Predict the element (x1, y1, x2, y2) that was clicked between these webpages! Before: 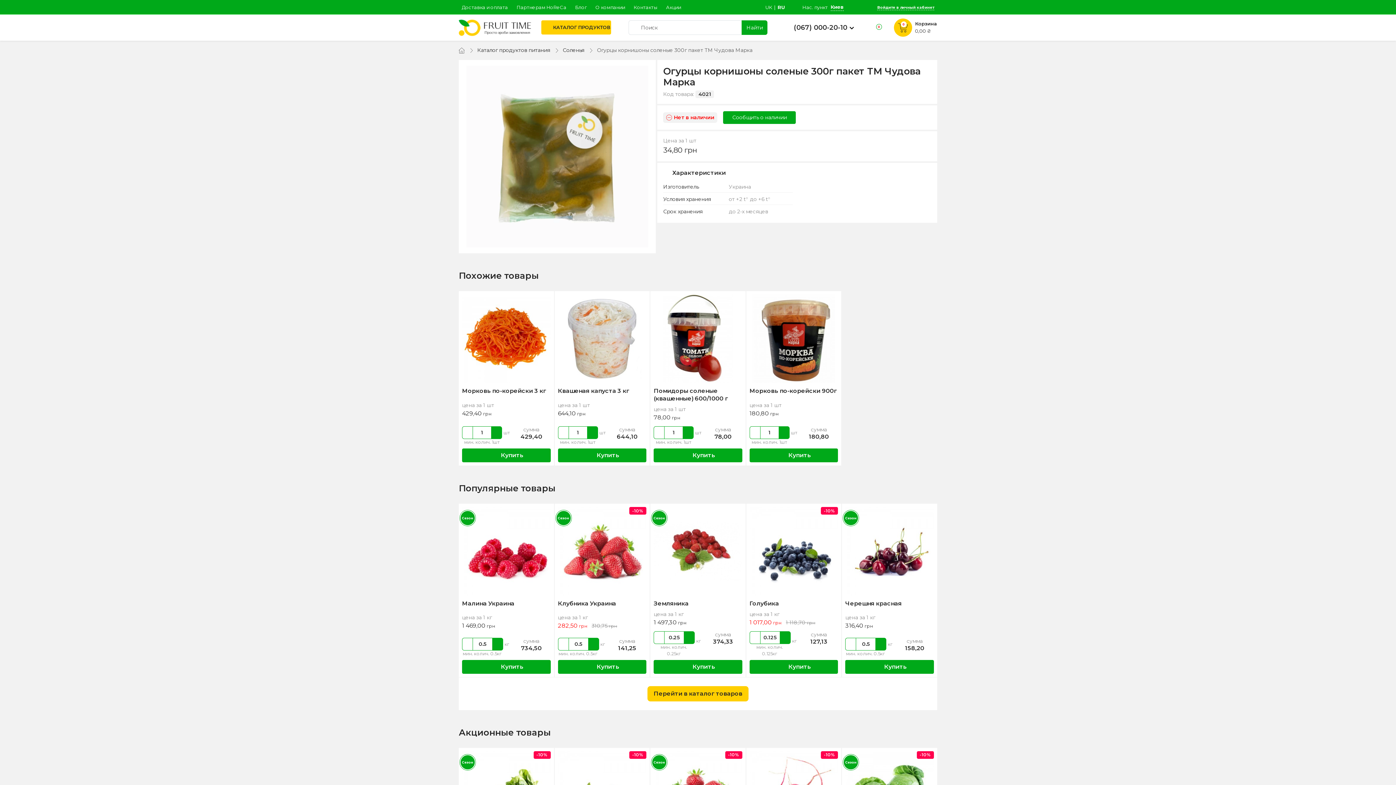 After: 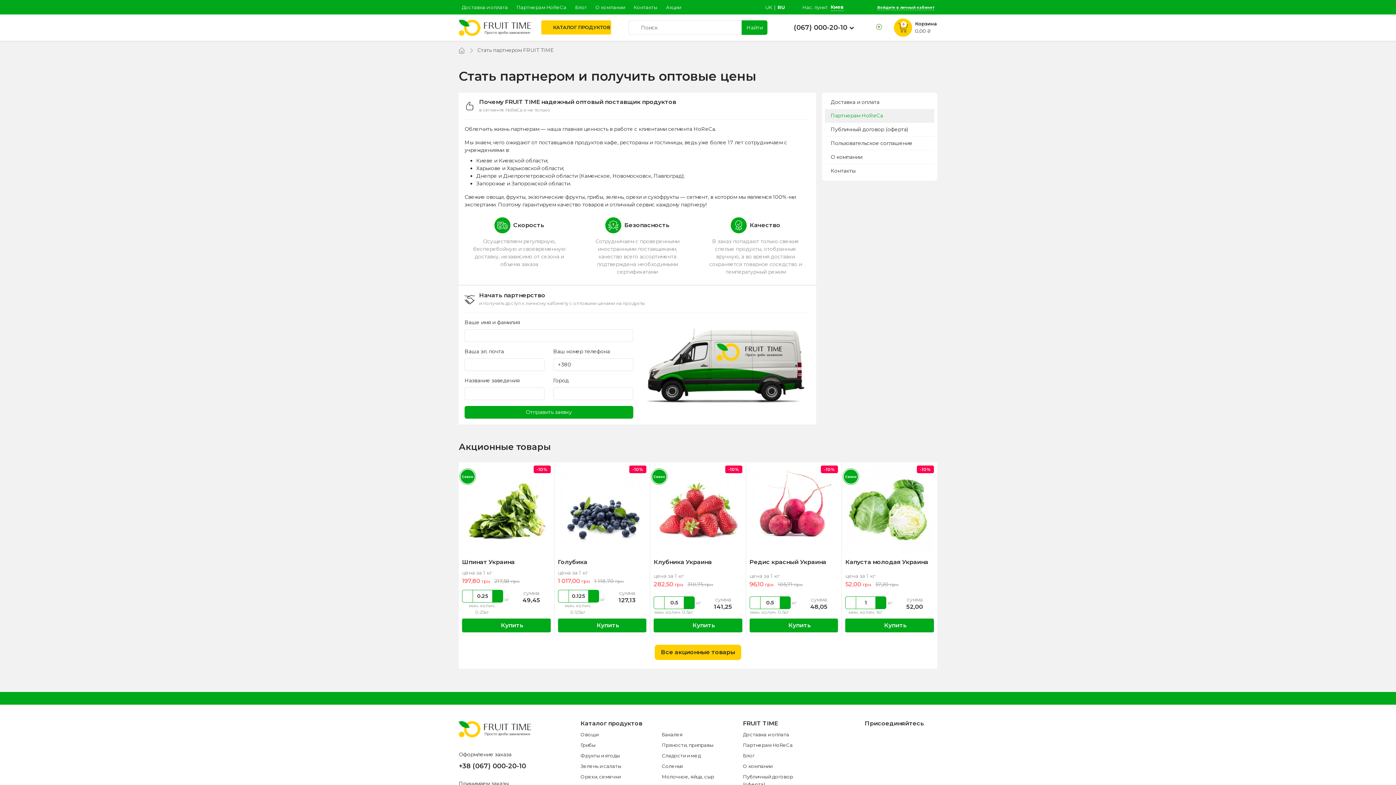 Action: bbox: (513, 0, 569, 14) label: Партнерам HoReCa